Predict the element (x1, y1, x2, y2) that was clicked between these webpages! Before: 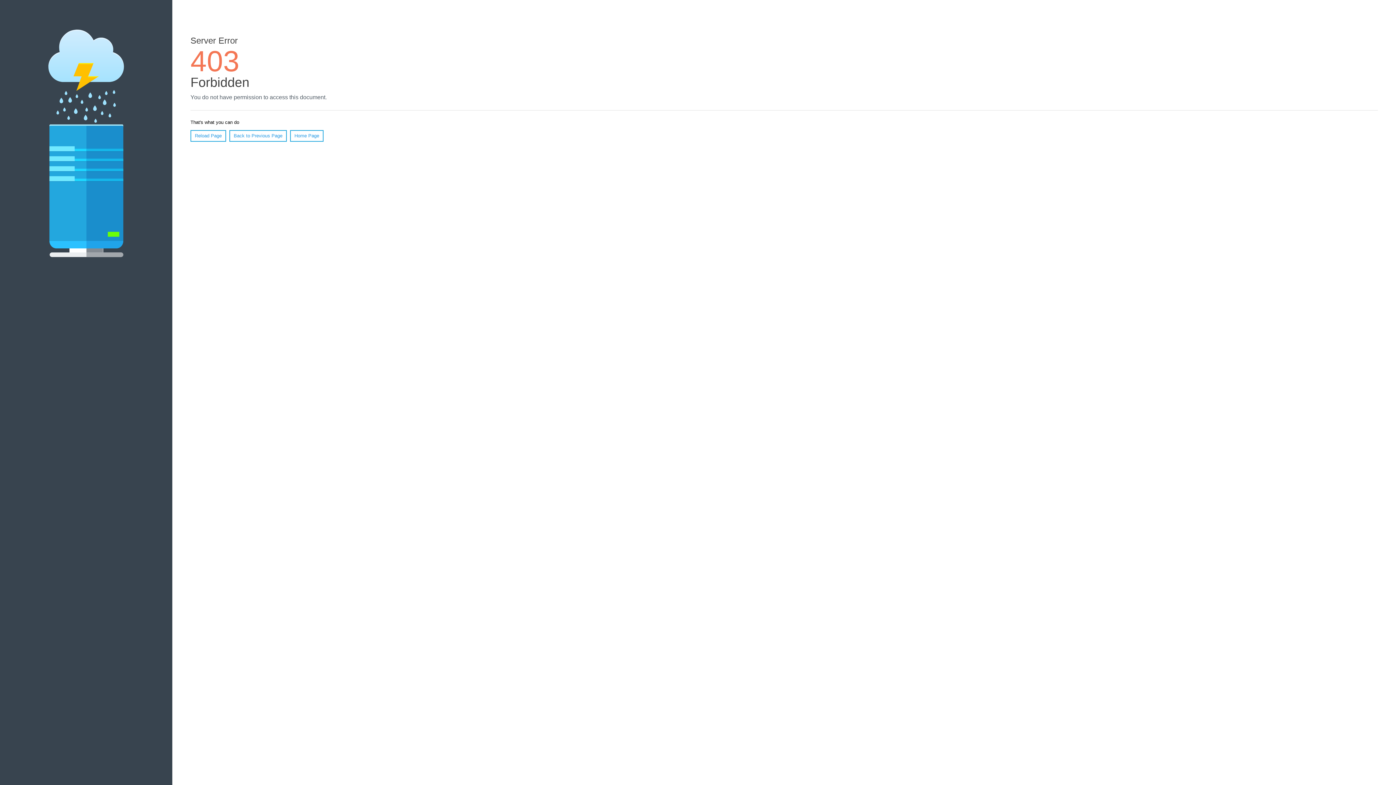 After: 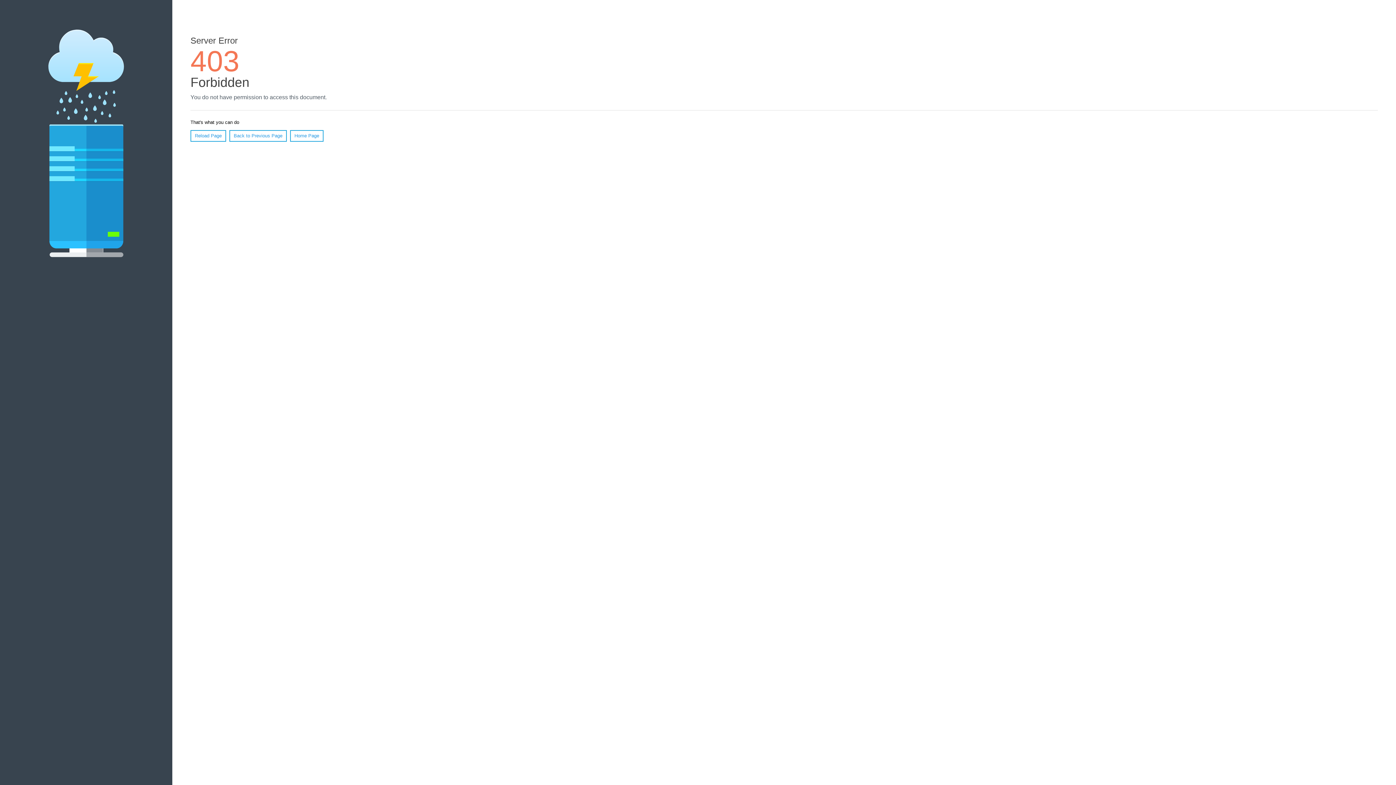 Action: label: Reload Page bbox: (190, 130, 226, 141)